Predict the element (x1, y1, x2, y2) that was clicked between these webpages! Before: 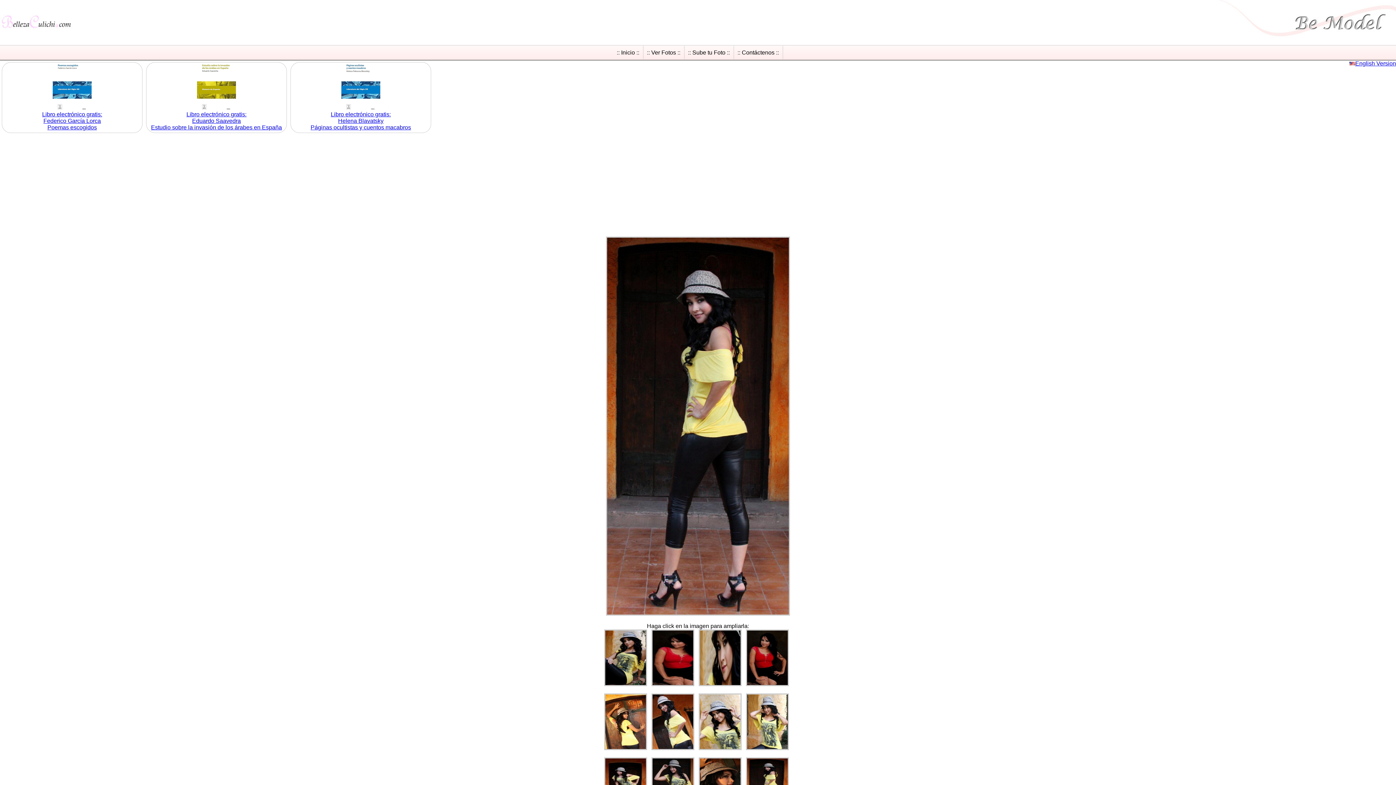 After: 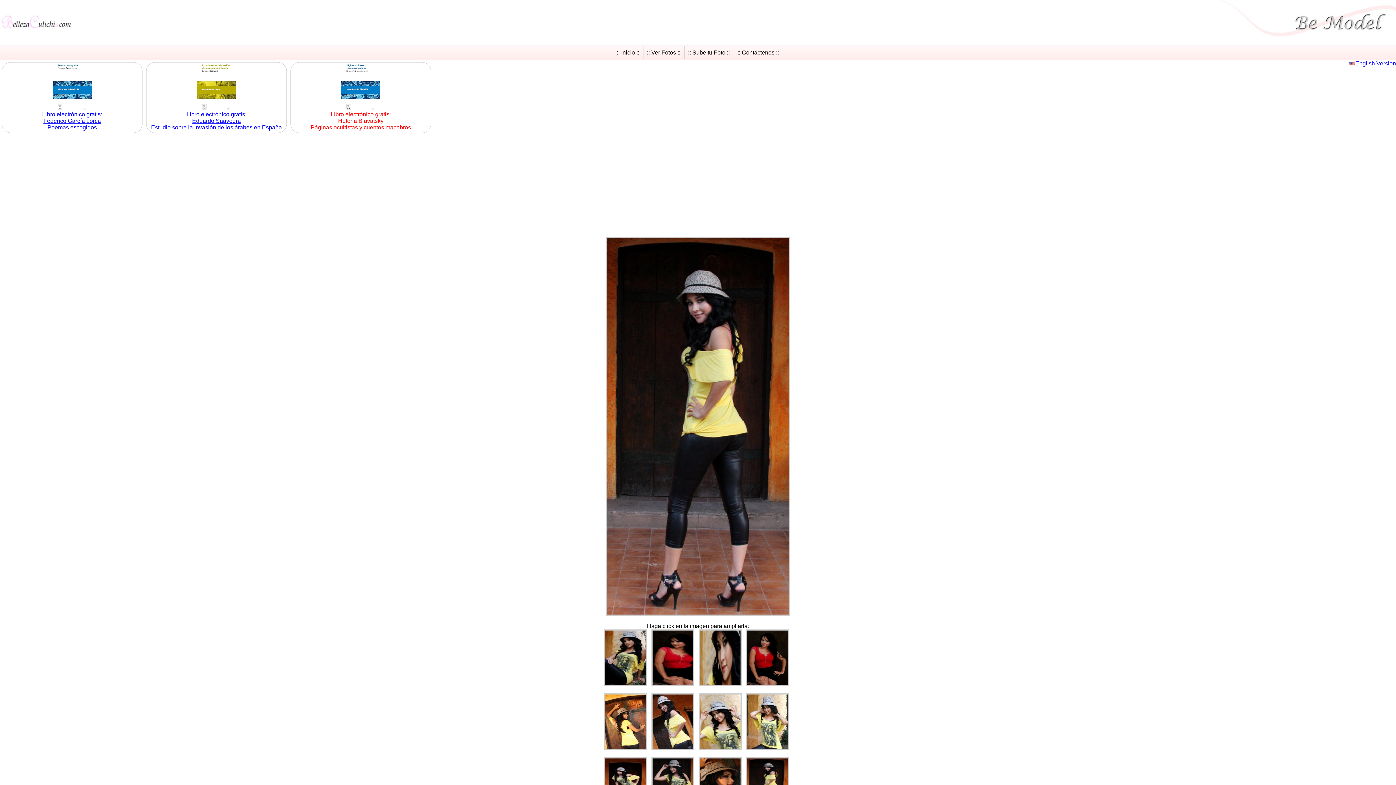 Action: bbox: (310, 111, 411, 130) label: Libro electrónico gratis:
Helena Blavatsky
Páginas ocultistas y cuentos macabros